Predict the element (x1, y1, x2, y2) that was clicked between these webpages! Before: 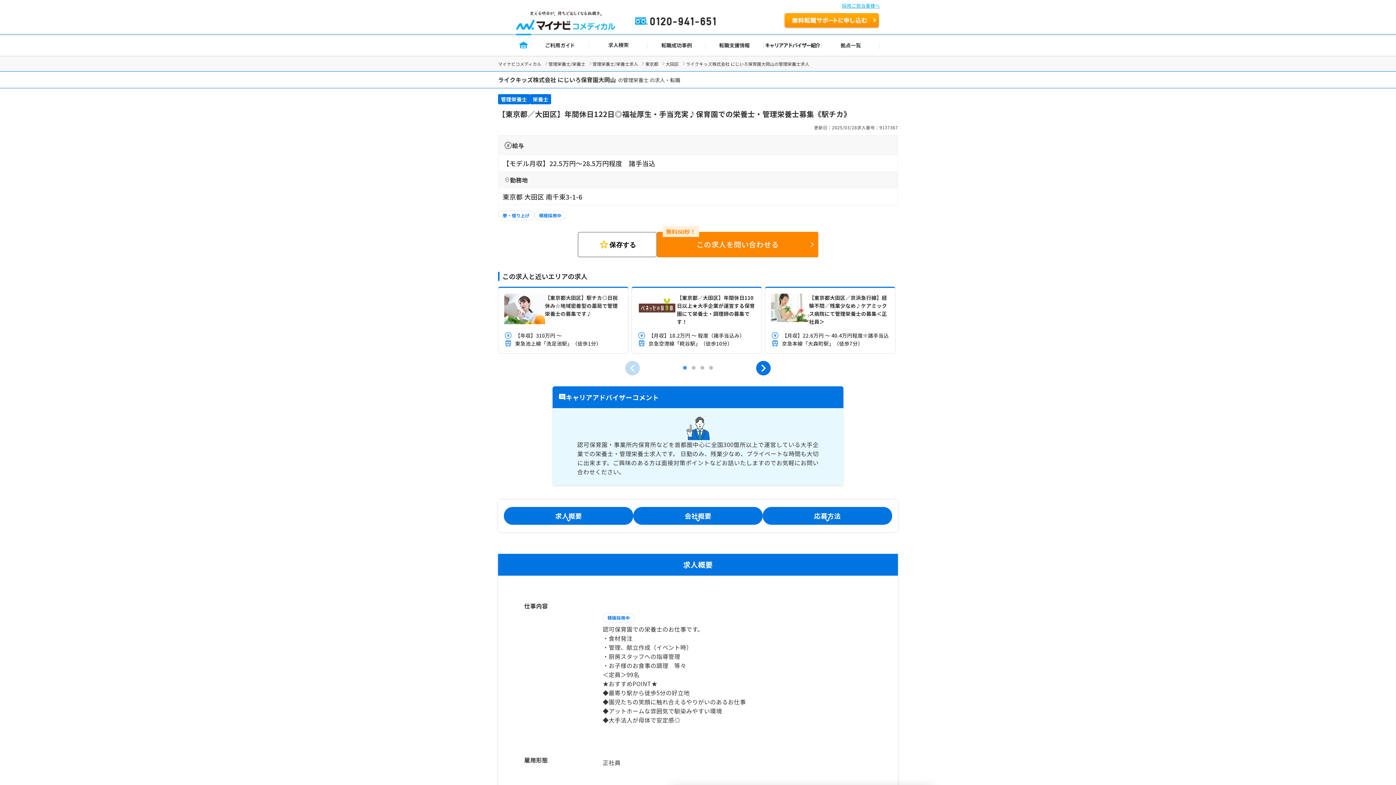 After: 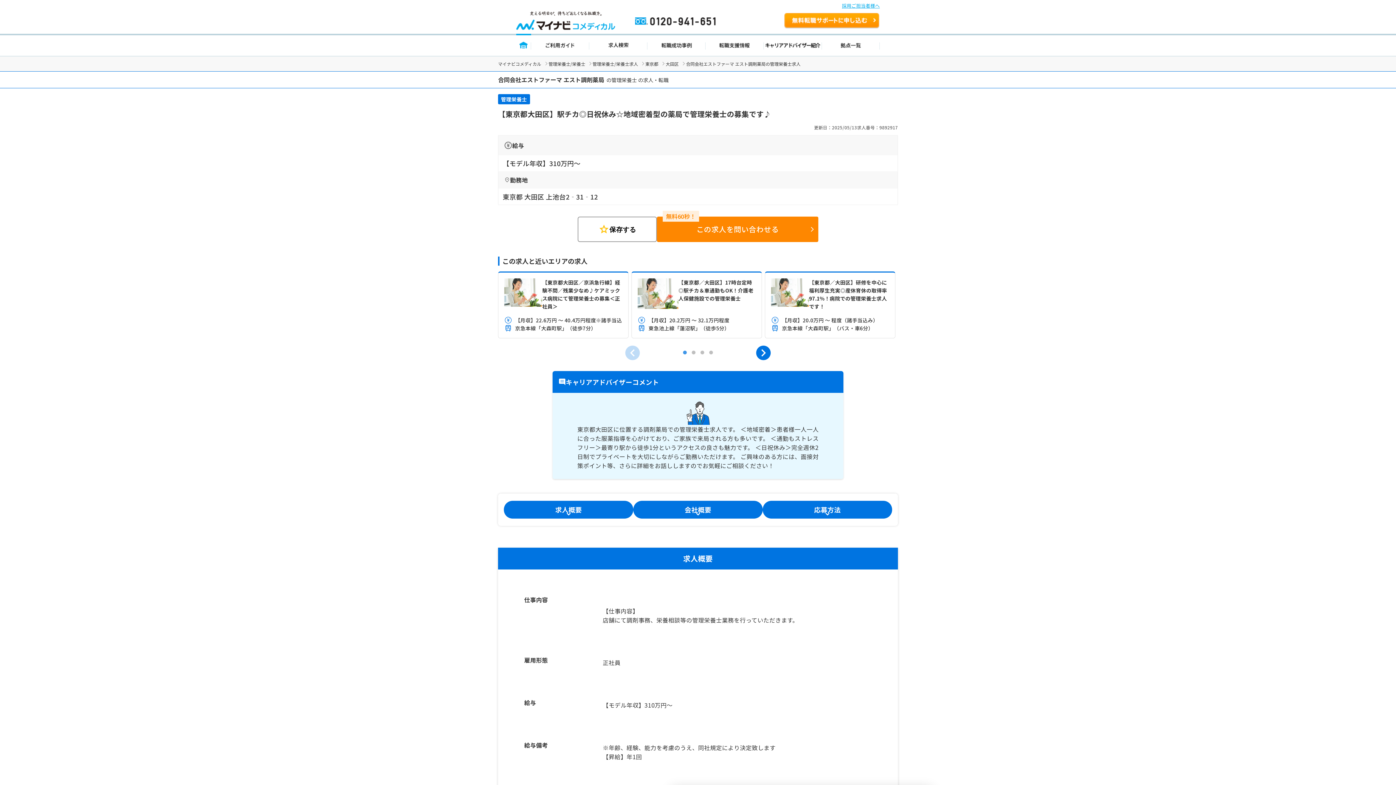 Action: bbox: (498, 286, 628, 353) label: 【東京都大田区】駅チカ◎日祝休み☆地域密着型の薬局で管理栄養士の募集です♪

【年収】310万円 ～

東急池上線「洗足池駅」（徒歩1分）